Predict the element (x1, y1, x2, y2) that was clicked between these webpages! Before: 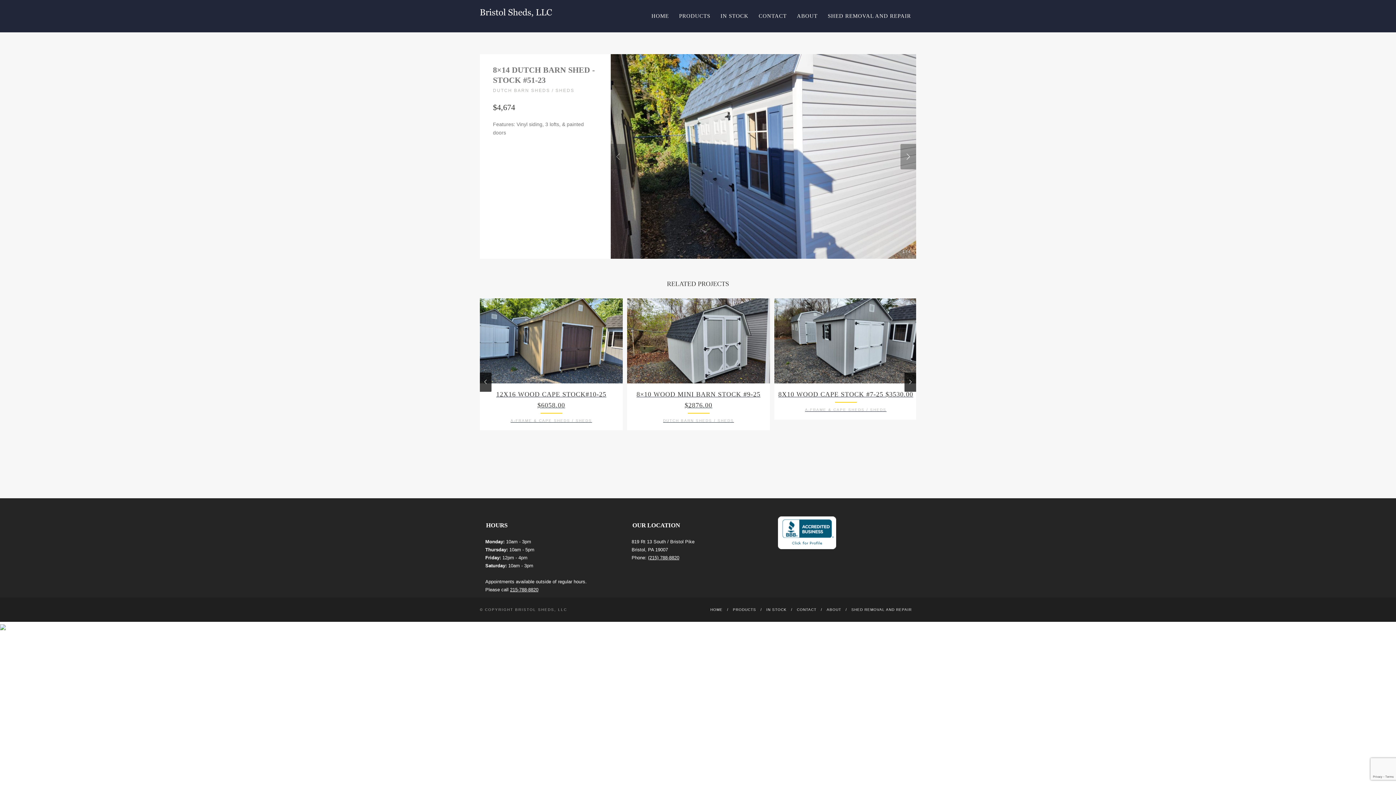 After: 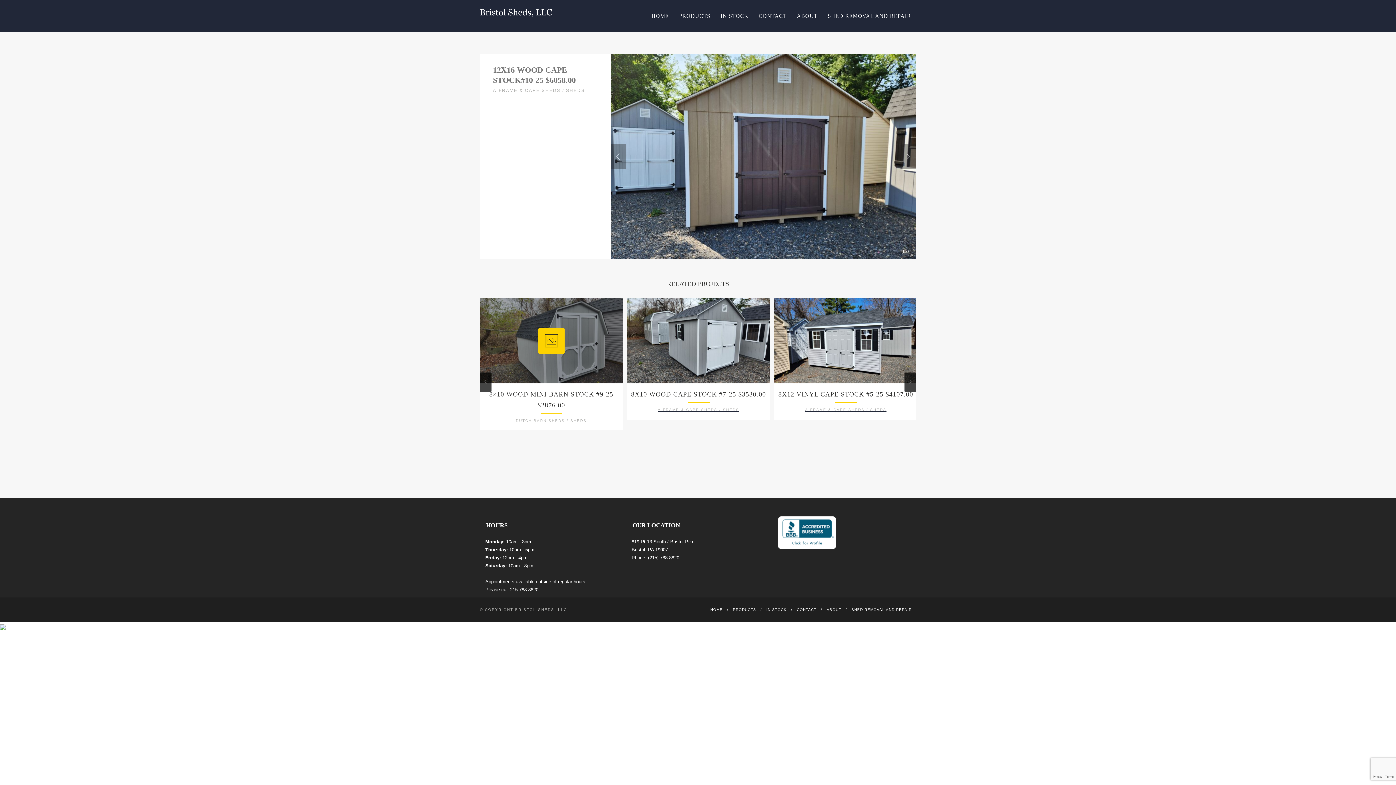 Action: label: 12X16 WOOD CAPE STOCK#10-25 $6058.00
A-FRAME & CAPE SHEDS / SHEDS bbox: (480, 337, 622, 469)